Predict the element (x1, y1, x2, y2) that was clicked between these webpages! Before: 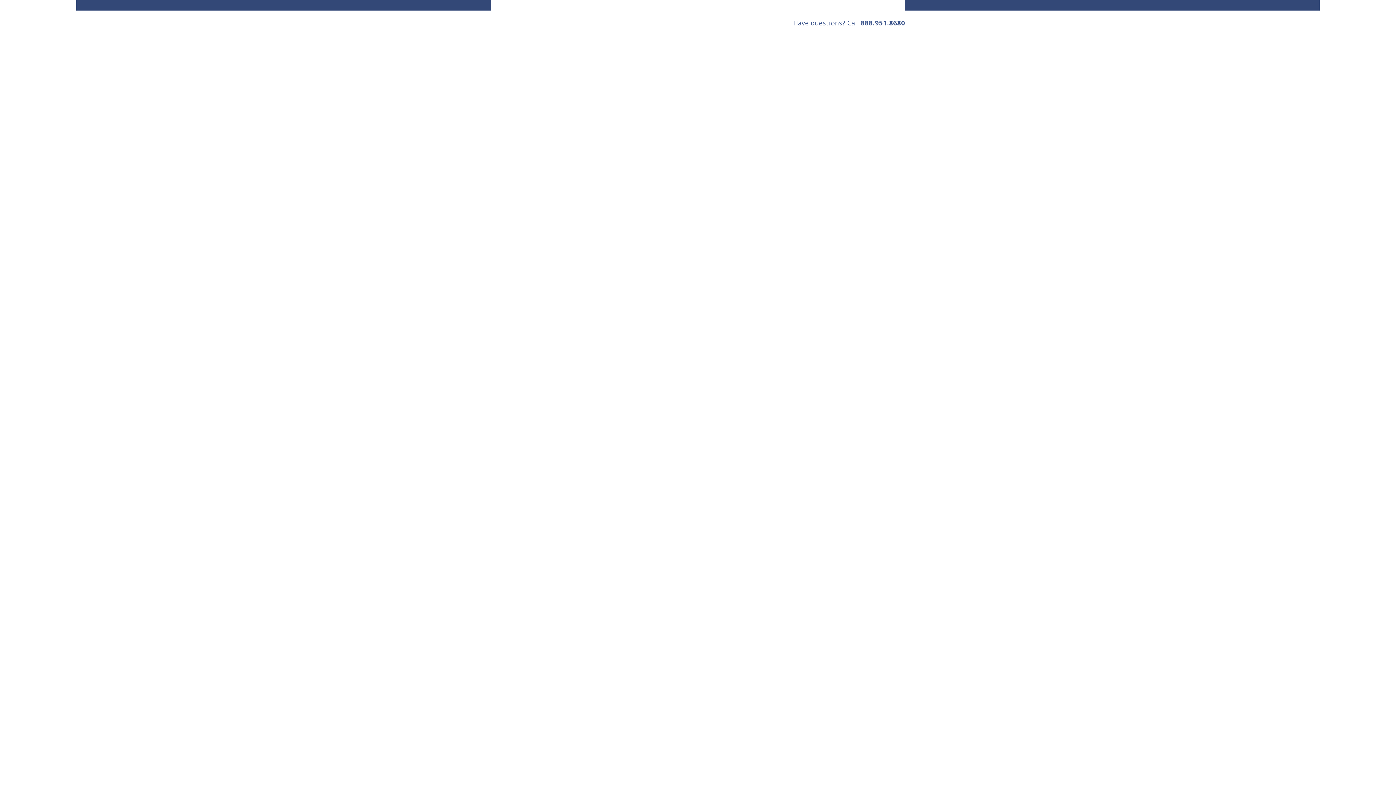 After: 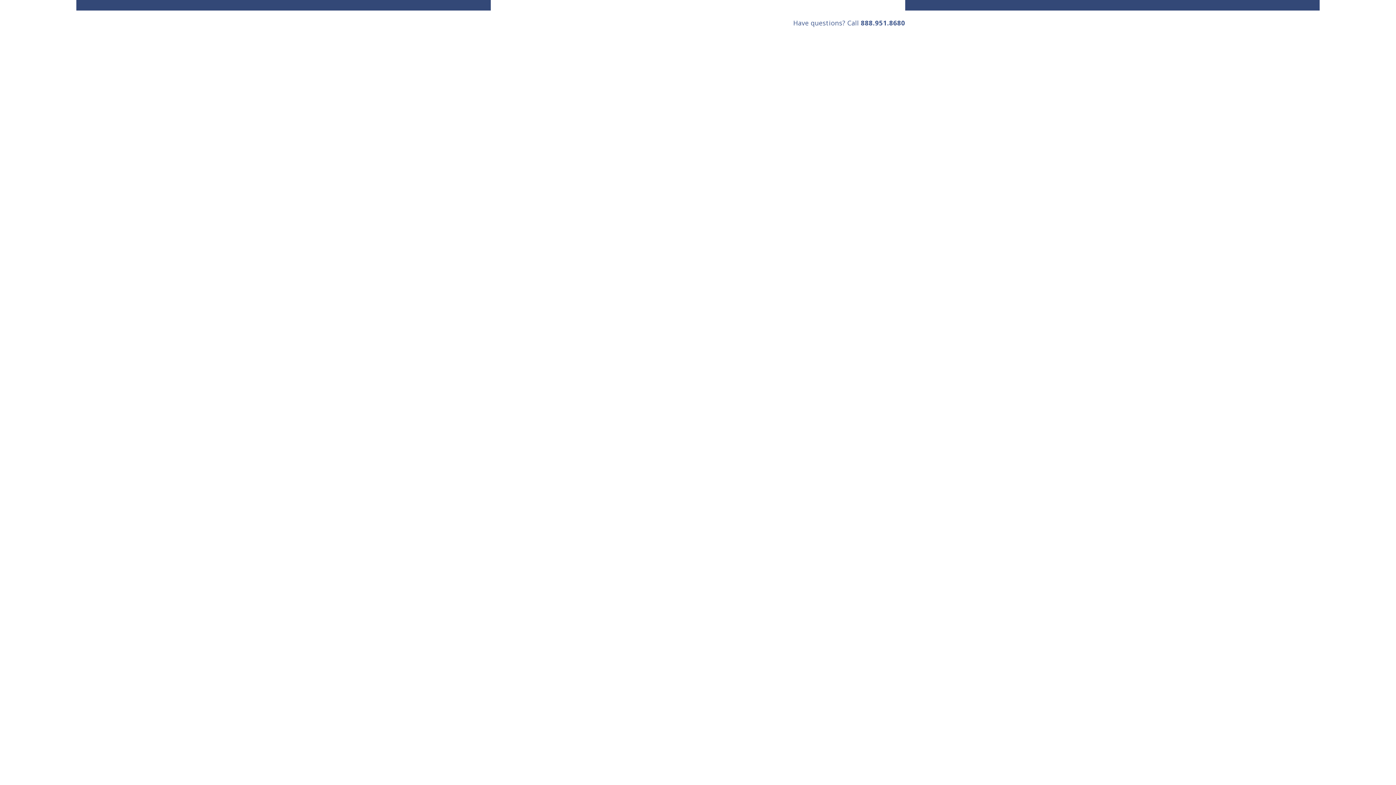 Action: label: 888.951.8680 bbox: (861, 18, 905, 27)